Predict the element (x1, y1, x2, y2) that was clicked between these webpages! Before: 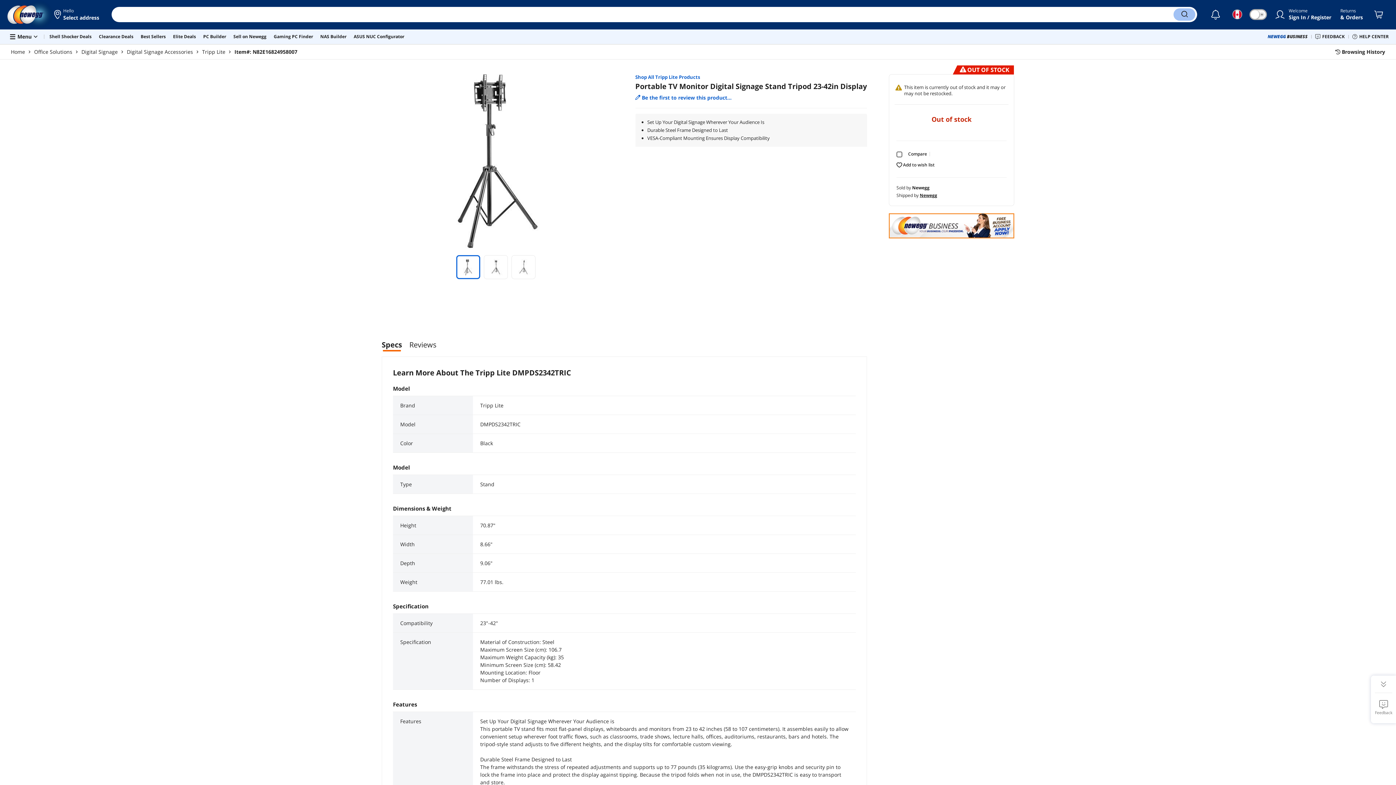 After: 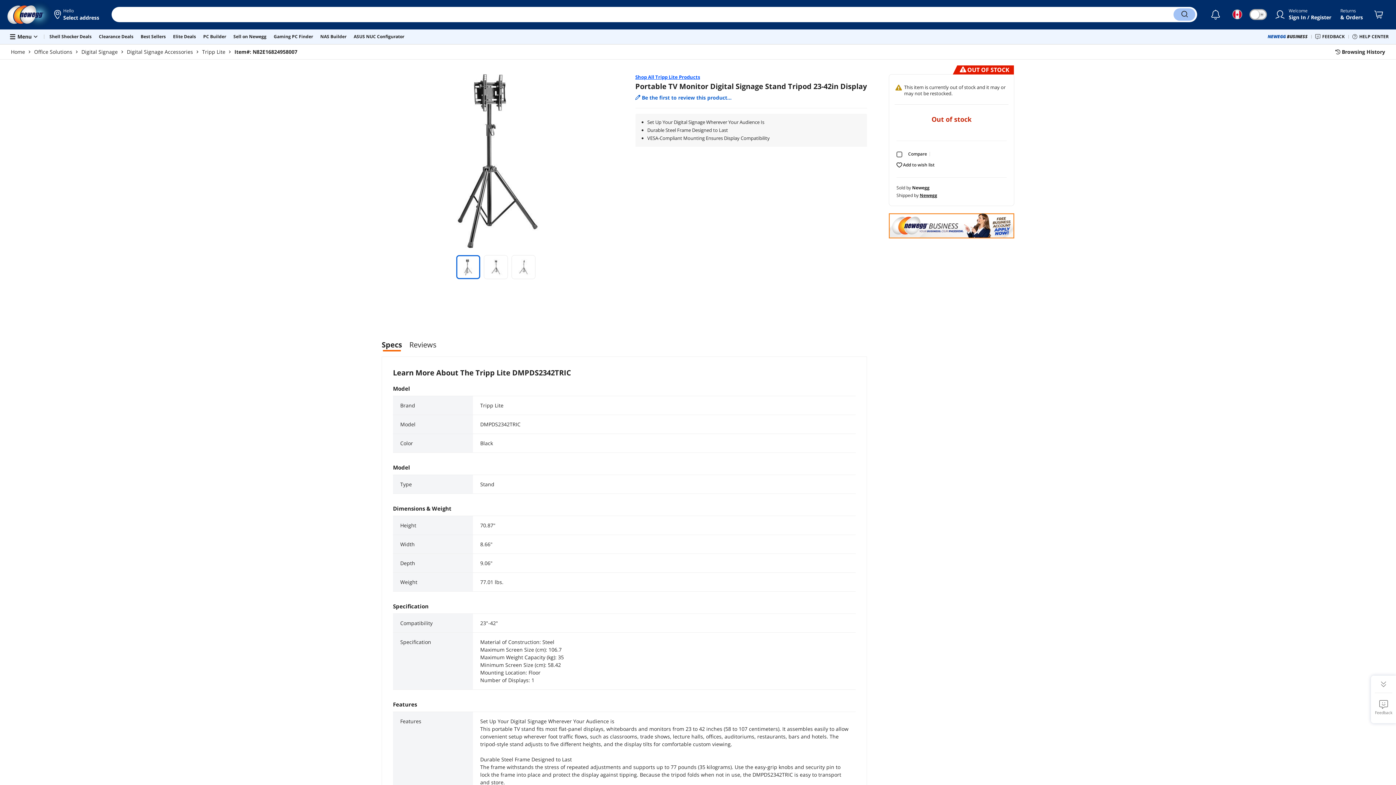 Action: label: Shop All Tripp Lite Products bbox: (635, 74, 700, 80)